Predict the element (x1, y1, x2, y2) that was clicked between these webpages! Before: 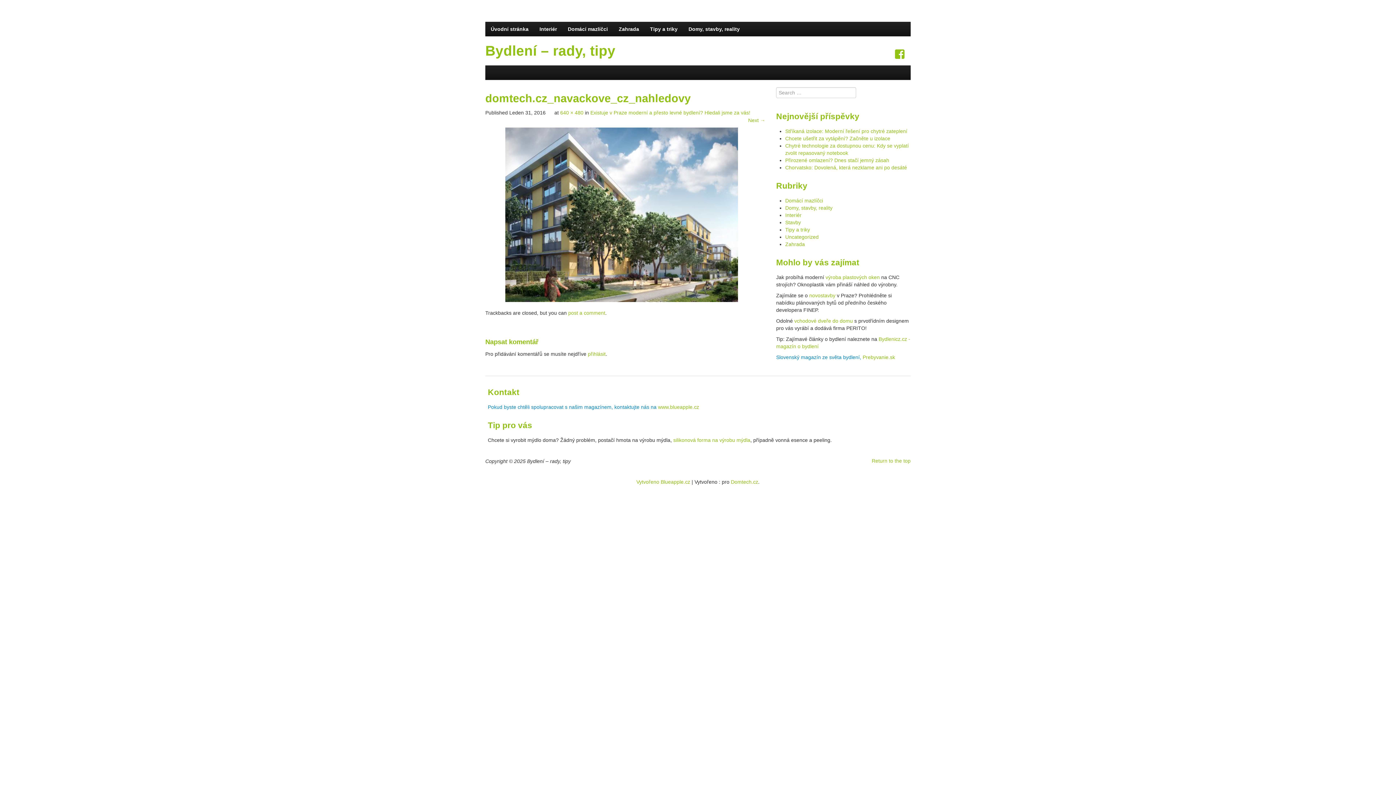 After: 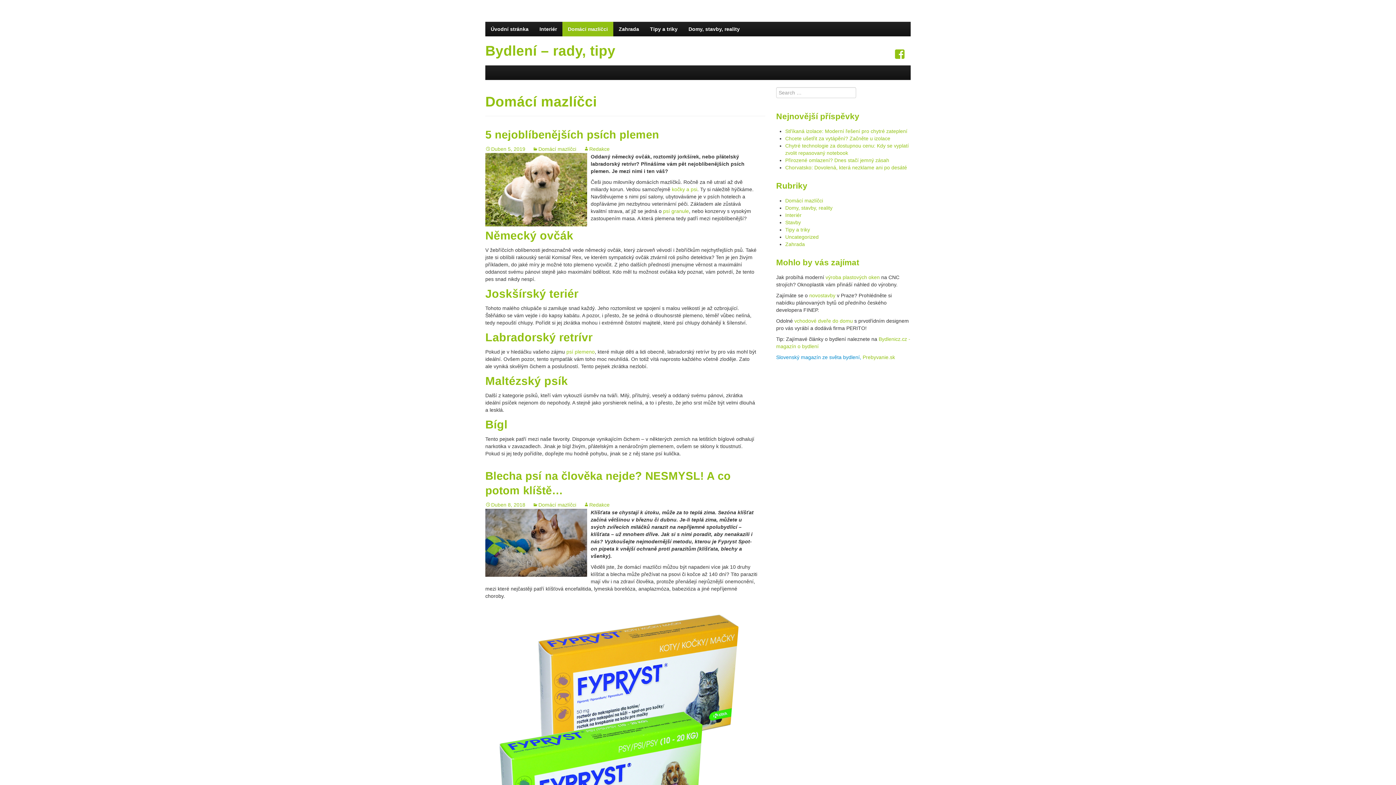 Action: bbox: (562, 21, 613, 36) label: Domácí mazlíčci